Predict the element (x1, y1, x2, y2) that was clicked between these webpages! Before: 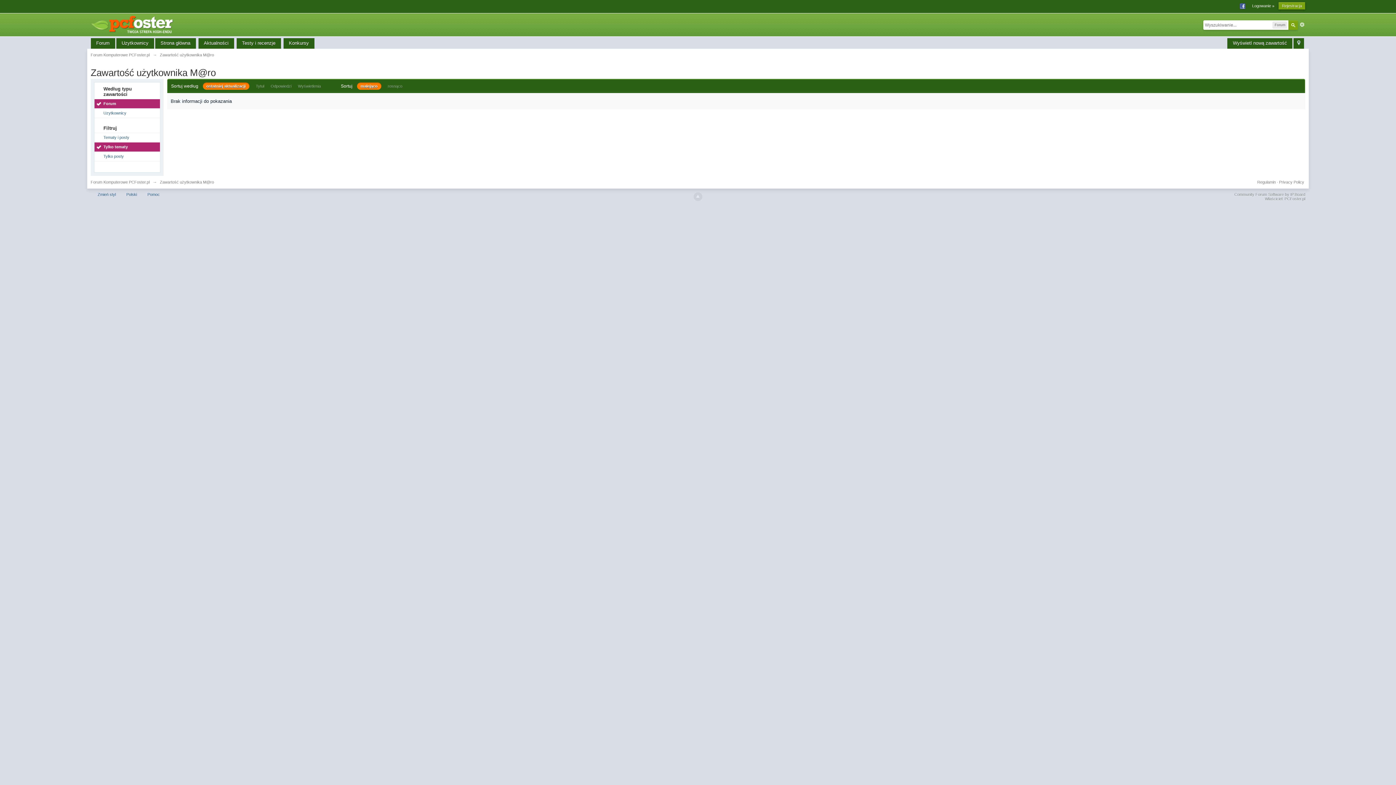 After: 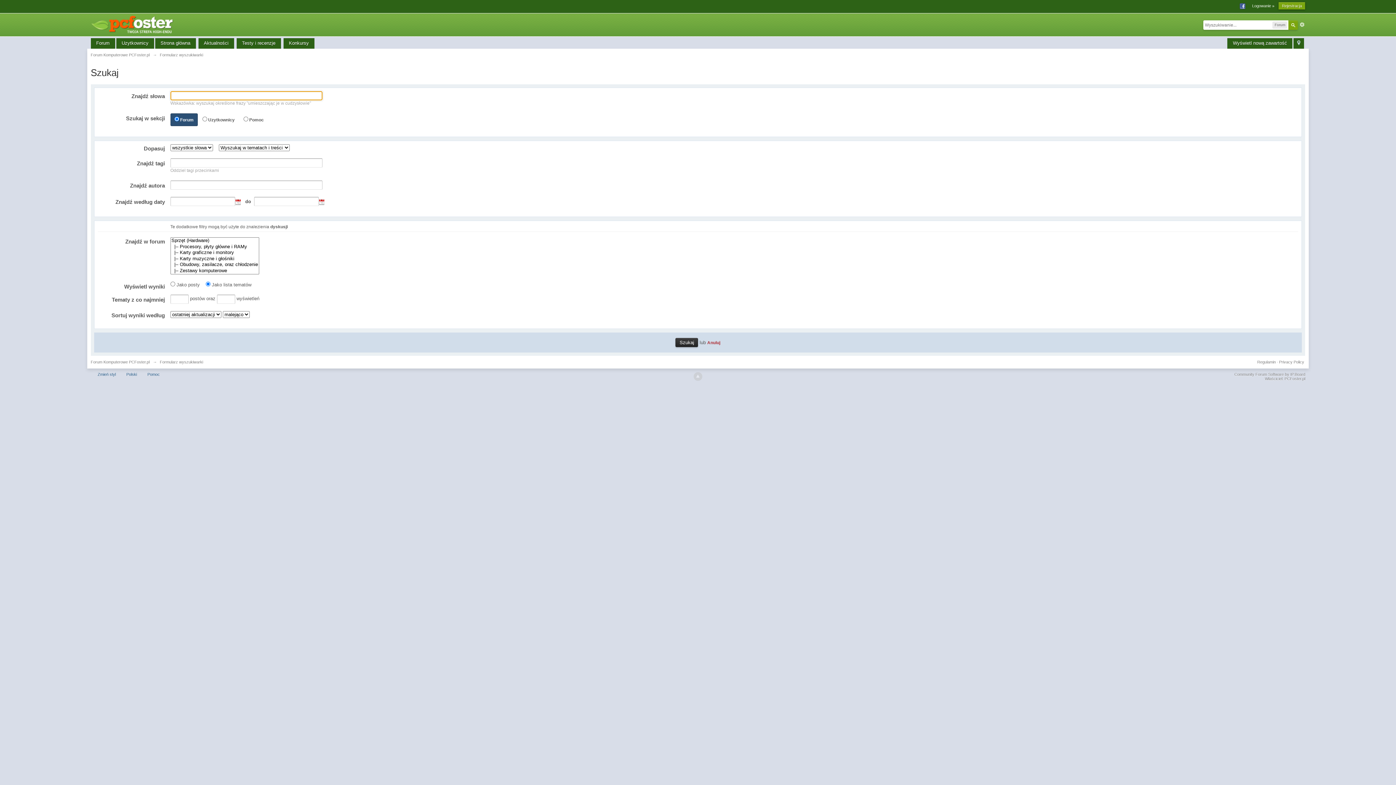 Action: bbox: (1299, 21, 1305, 27) label: Zaawansowane